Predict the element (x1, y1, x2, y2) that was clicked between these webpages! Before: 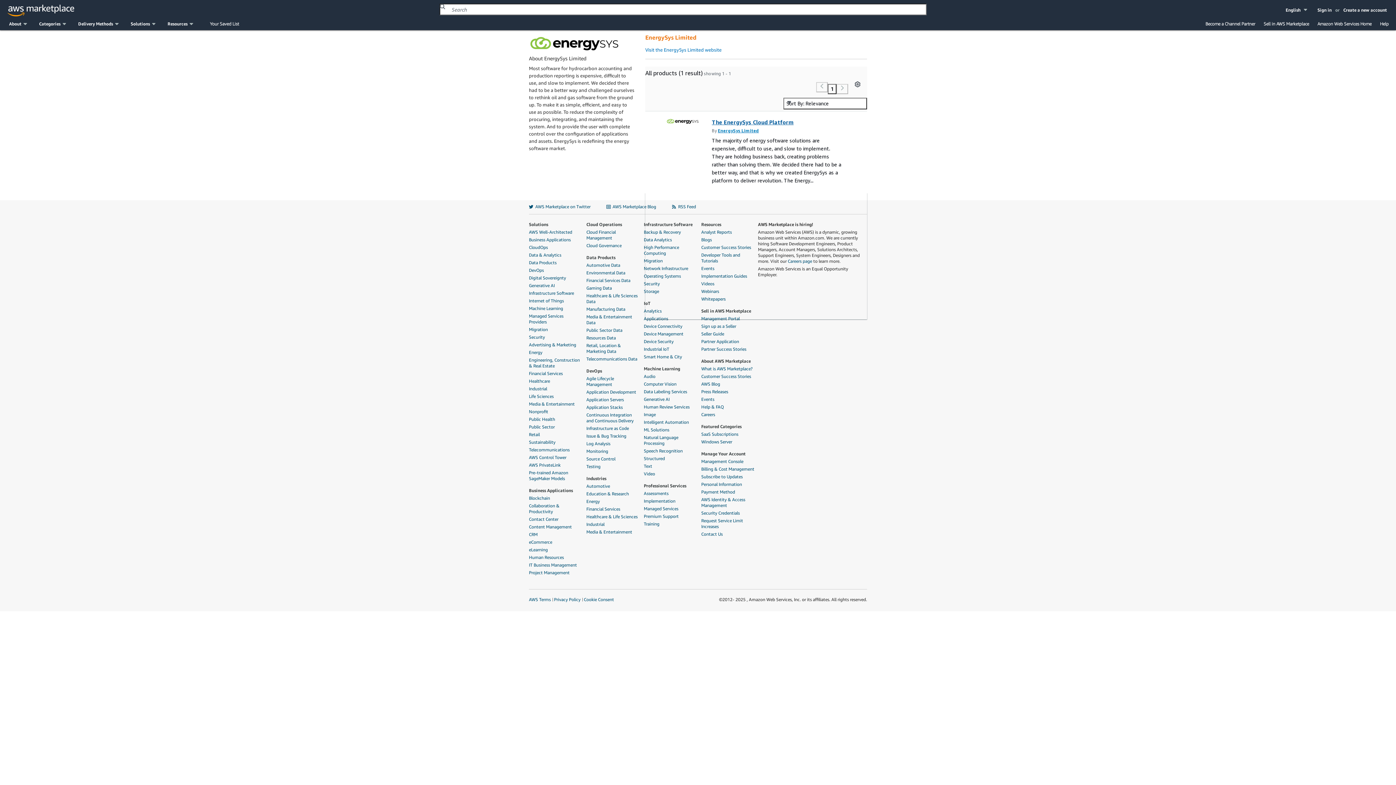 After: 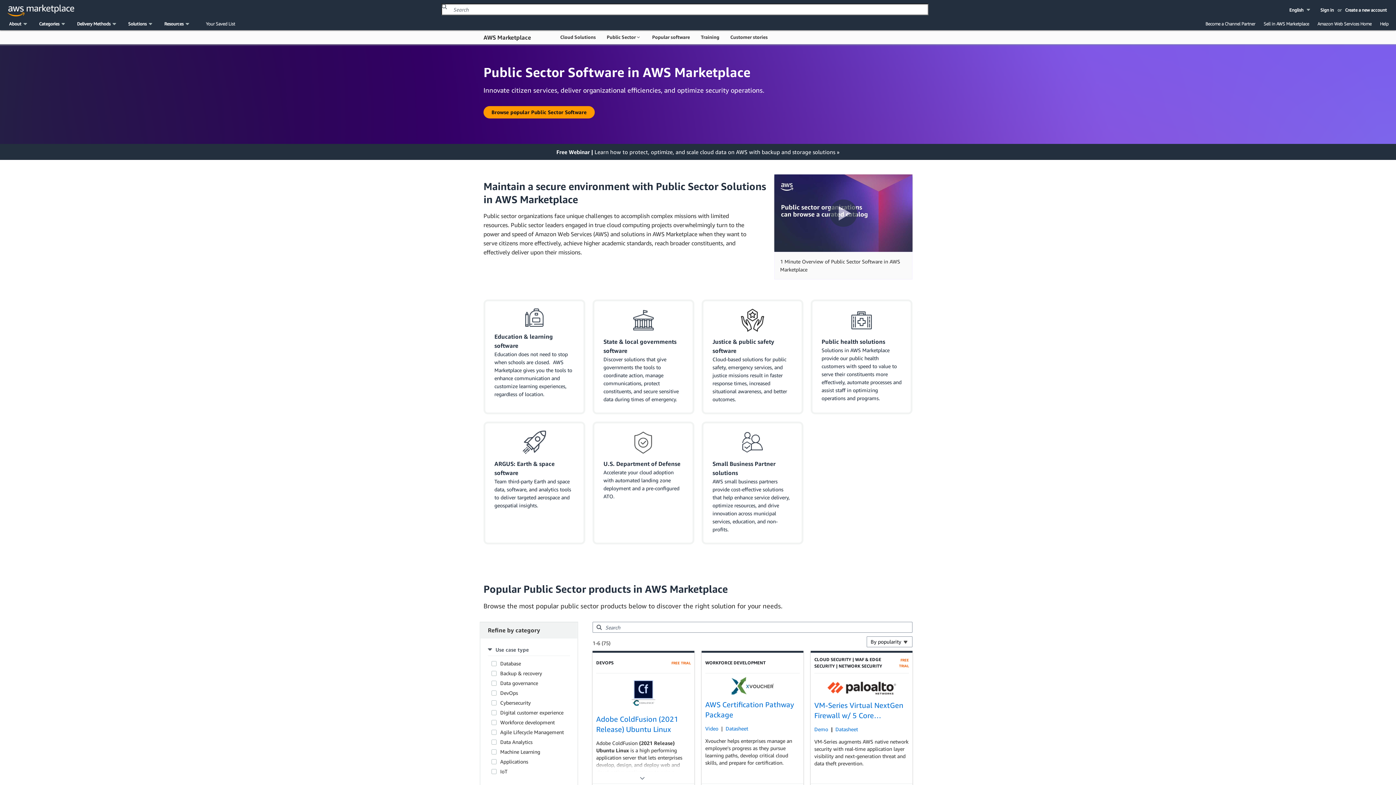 Action: bbox: (529, 424, 582, 430) label: Public Sector